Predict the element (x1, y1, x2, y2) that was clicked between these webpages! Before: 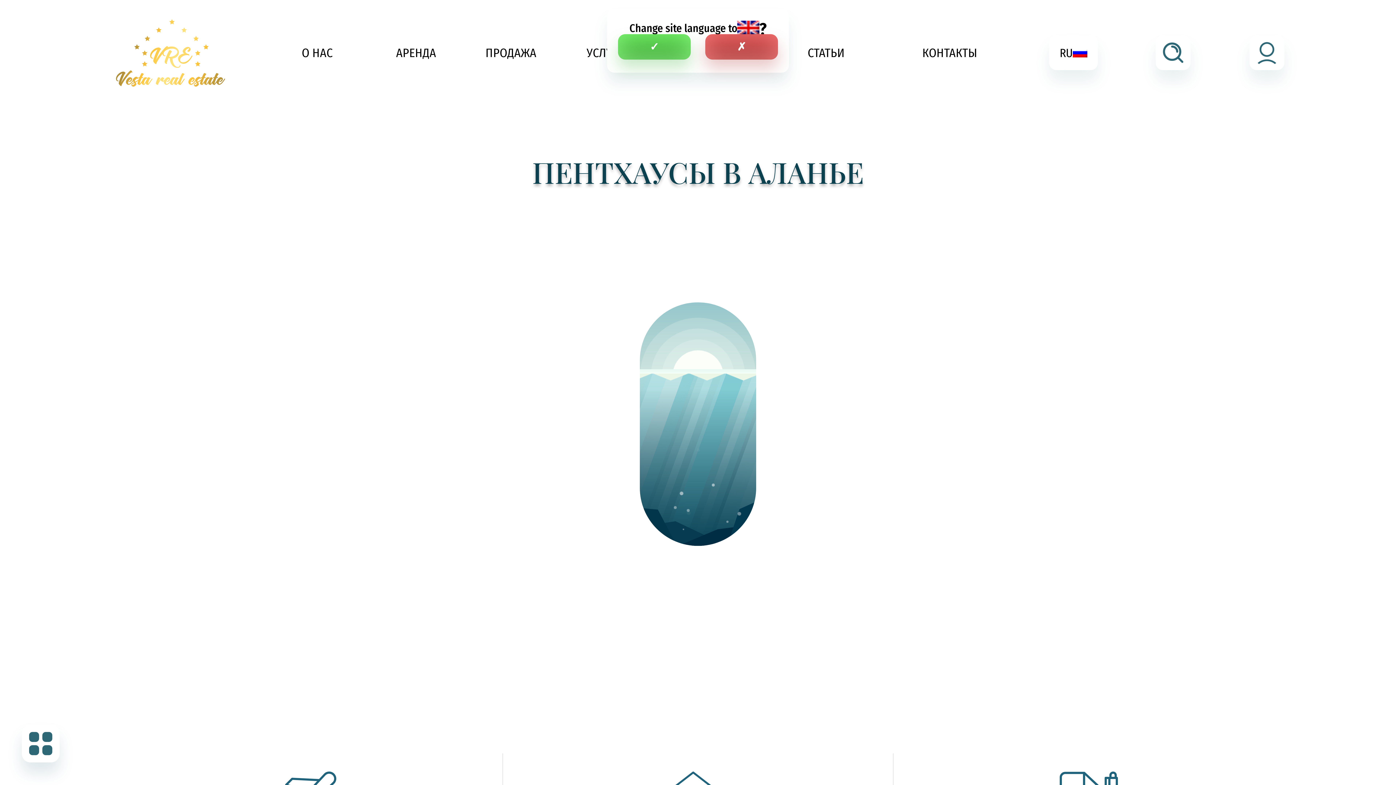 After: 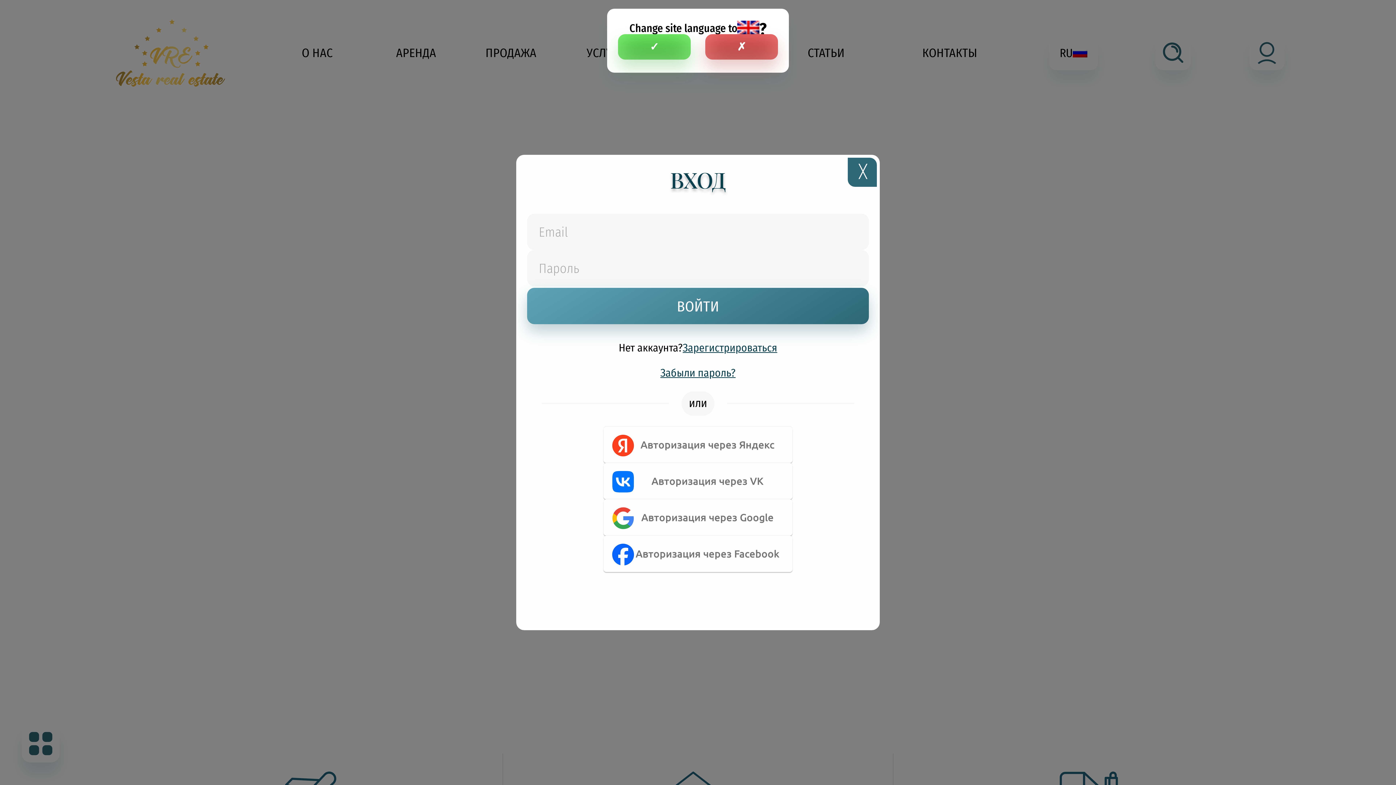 Action: bbox: (1249, 35, 1284, 70)